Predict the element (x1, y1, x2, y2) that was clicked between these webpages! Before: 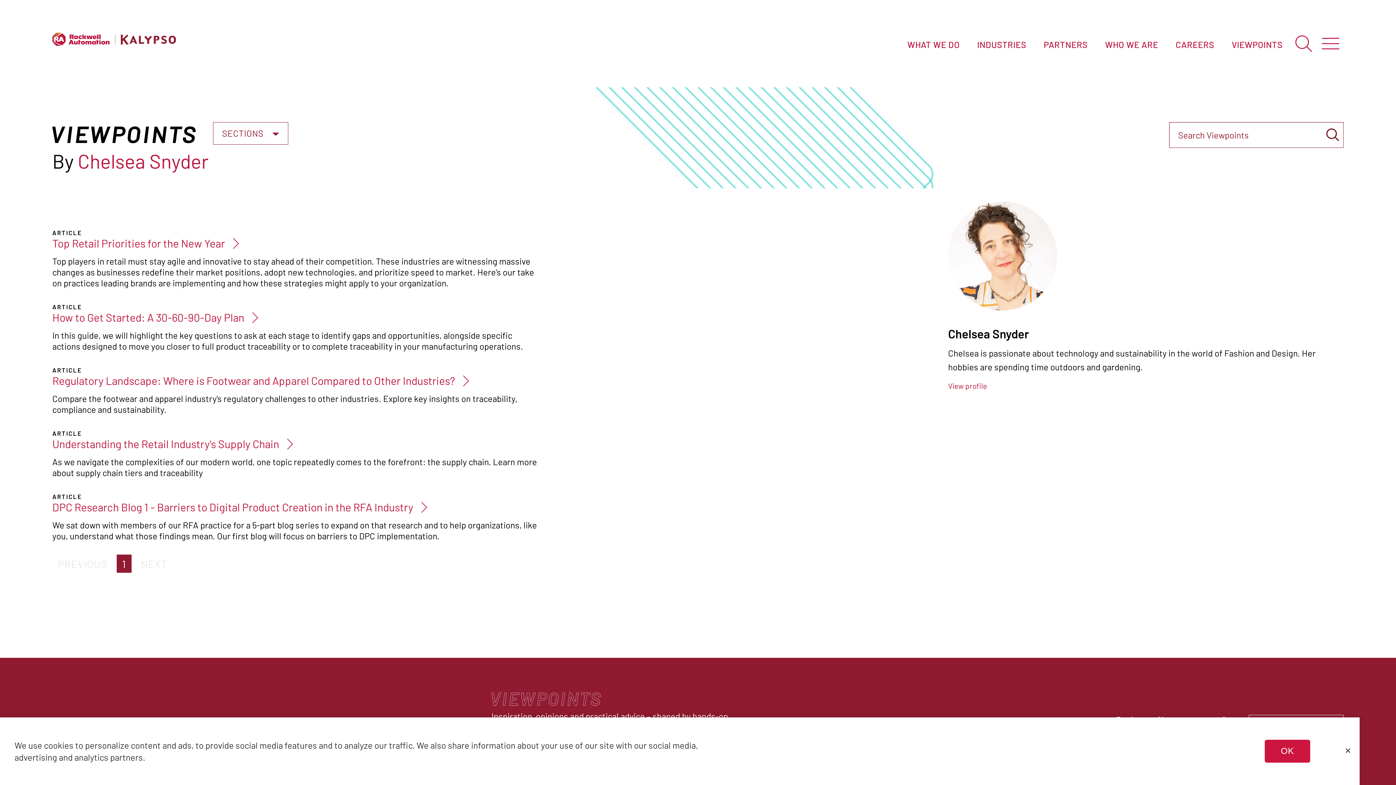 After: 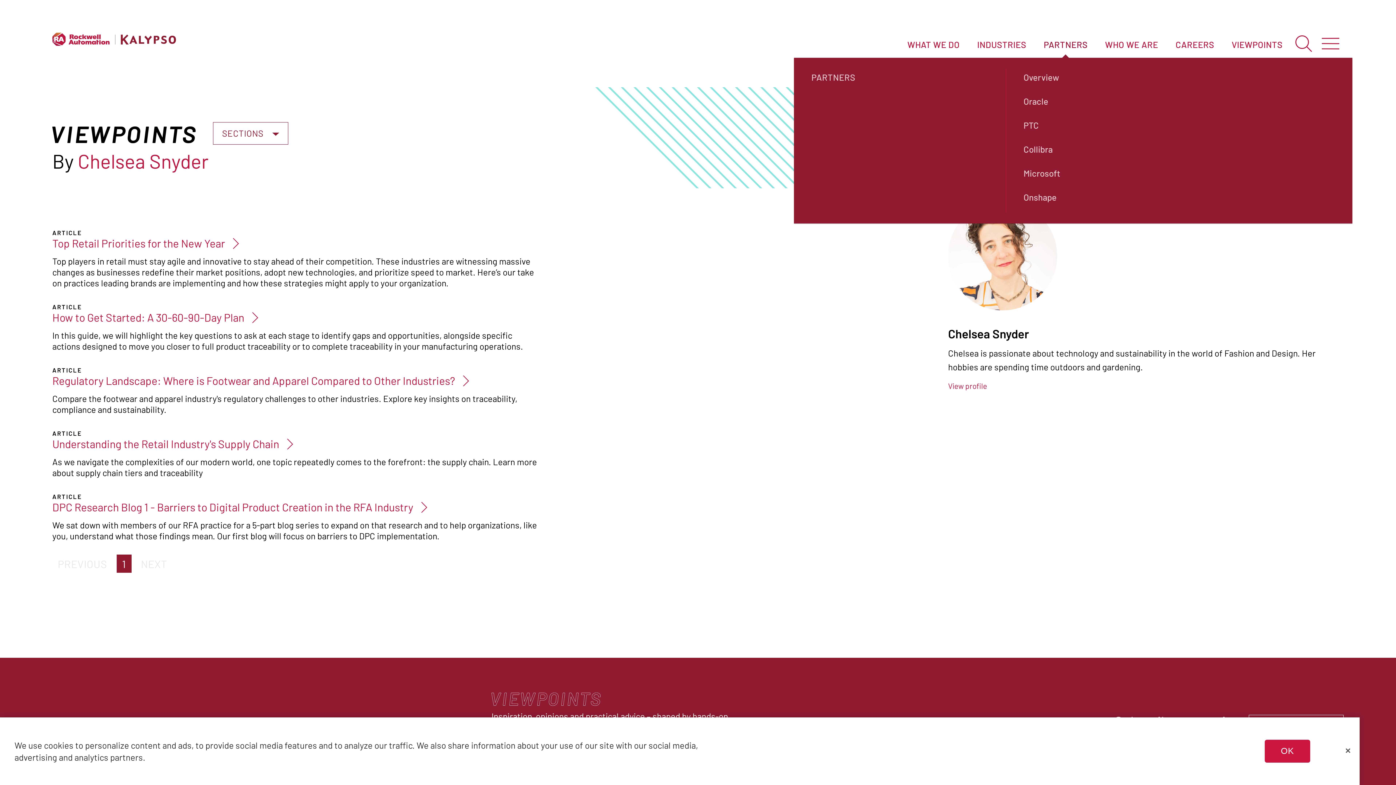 Action: bbox: (1035, 31, 1096, 57) label: PARTNERS